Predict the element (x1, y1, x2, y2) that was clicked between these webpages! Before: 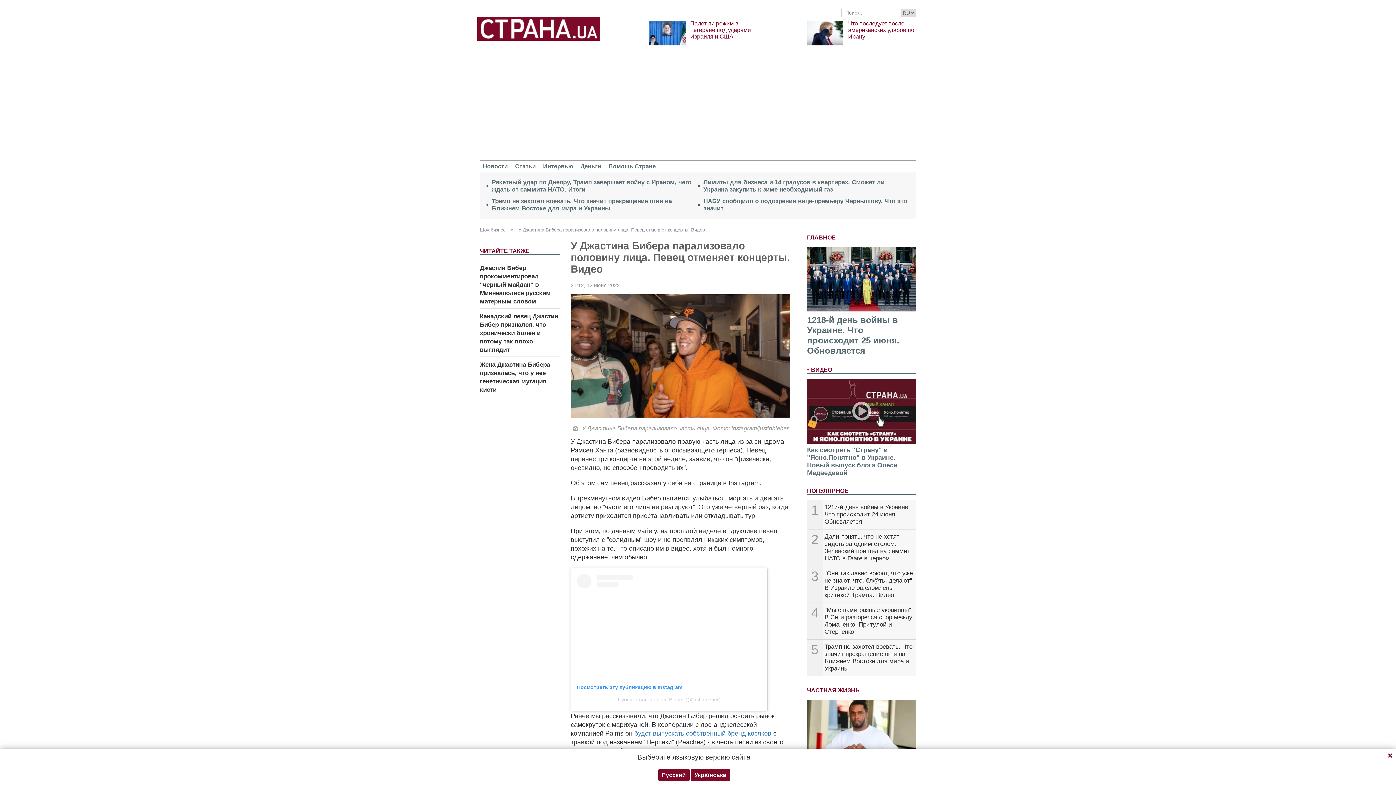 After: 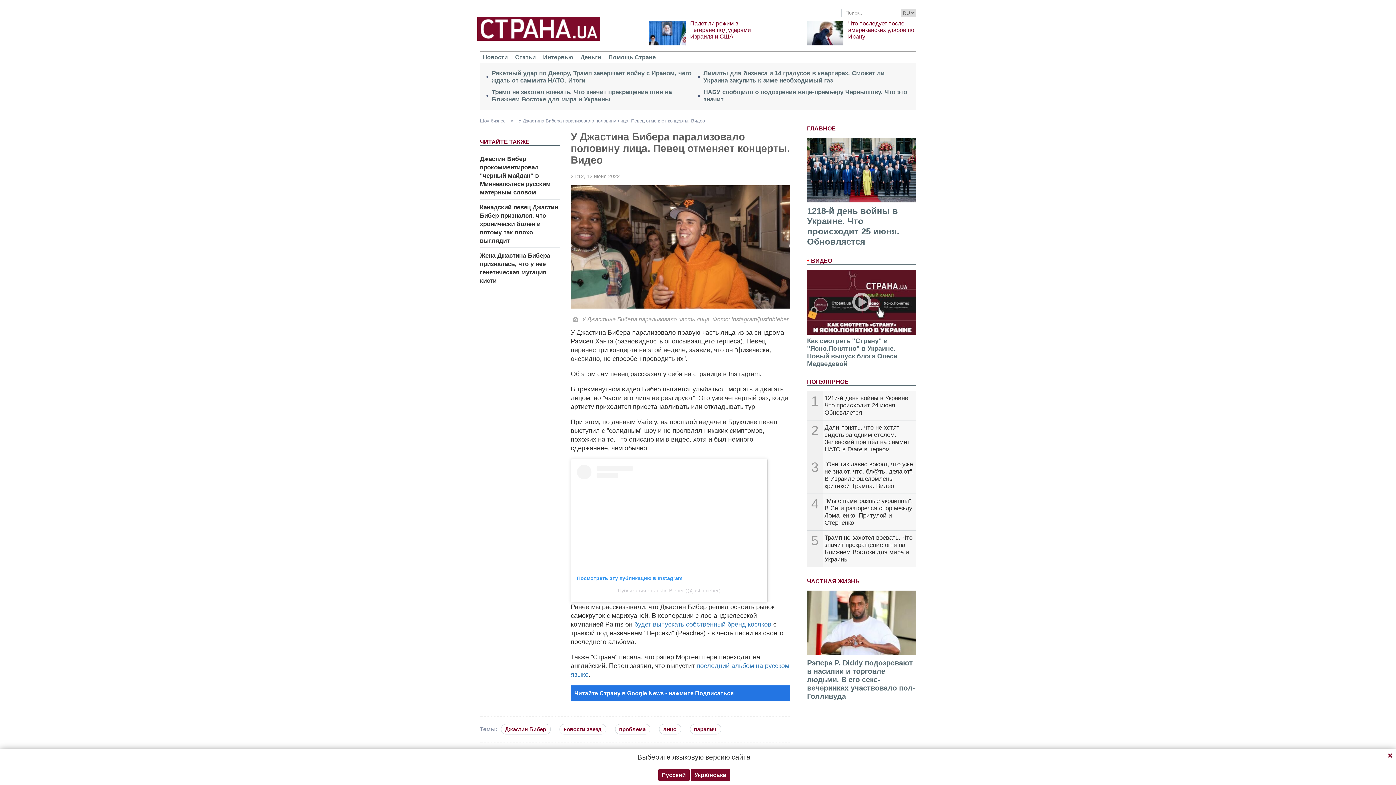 Action: label: У Джастина Бибера парализовало половину лица. Певец отменяет концерты. Видео bbox: (514, 227, 708, 232)